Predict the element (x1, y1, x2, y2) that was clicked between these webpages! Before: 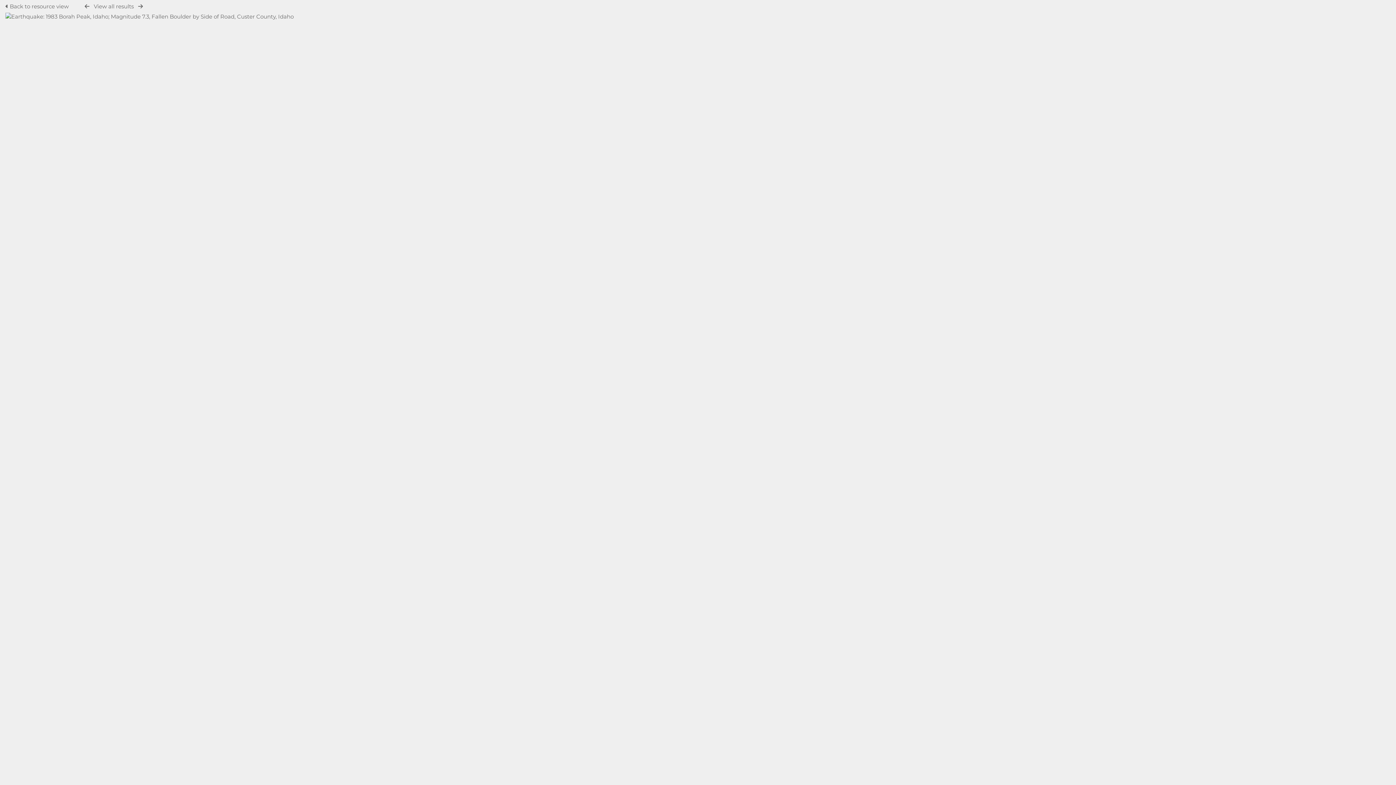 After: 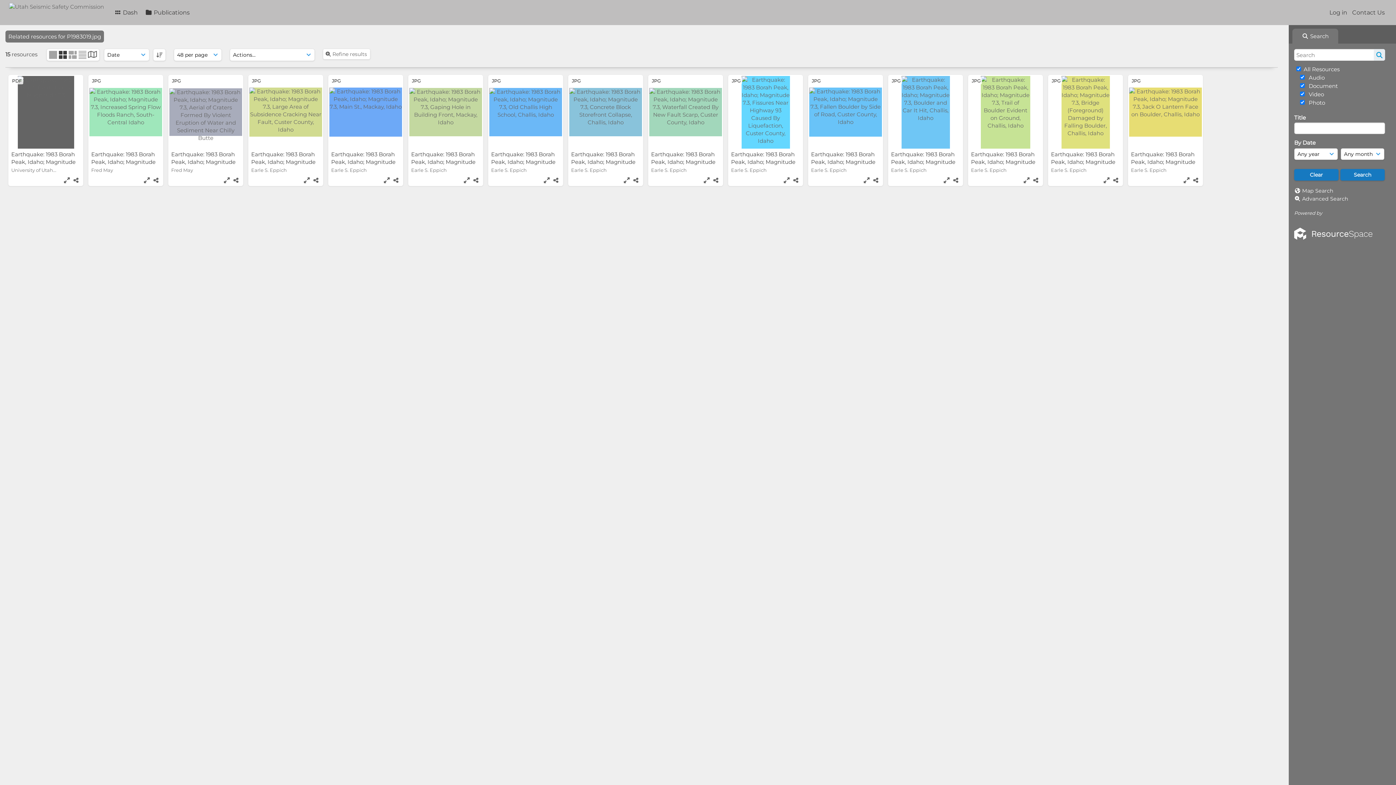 Action: bbox: (93, 2, 133, 9) label: View all results